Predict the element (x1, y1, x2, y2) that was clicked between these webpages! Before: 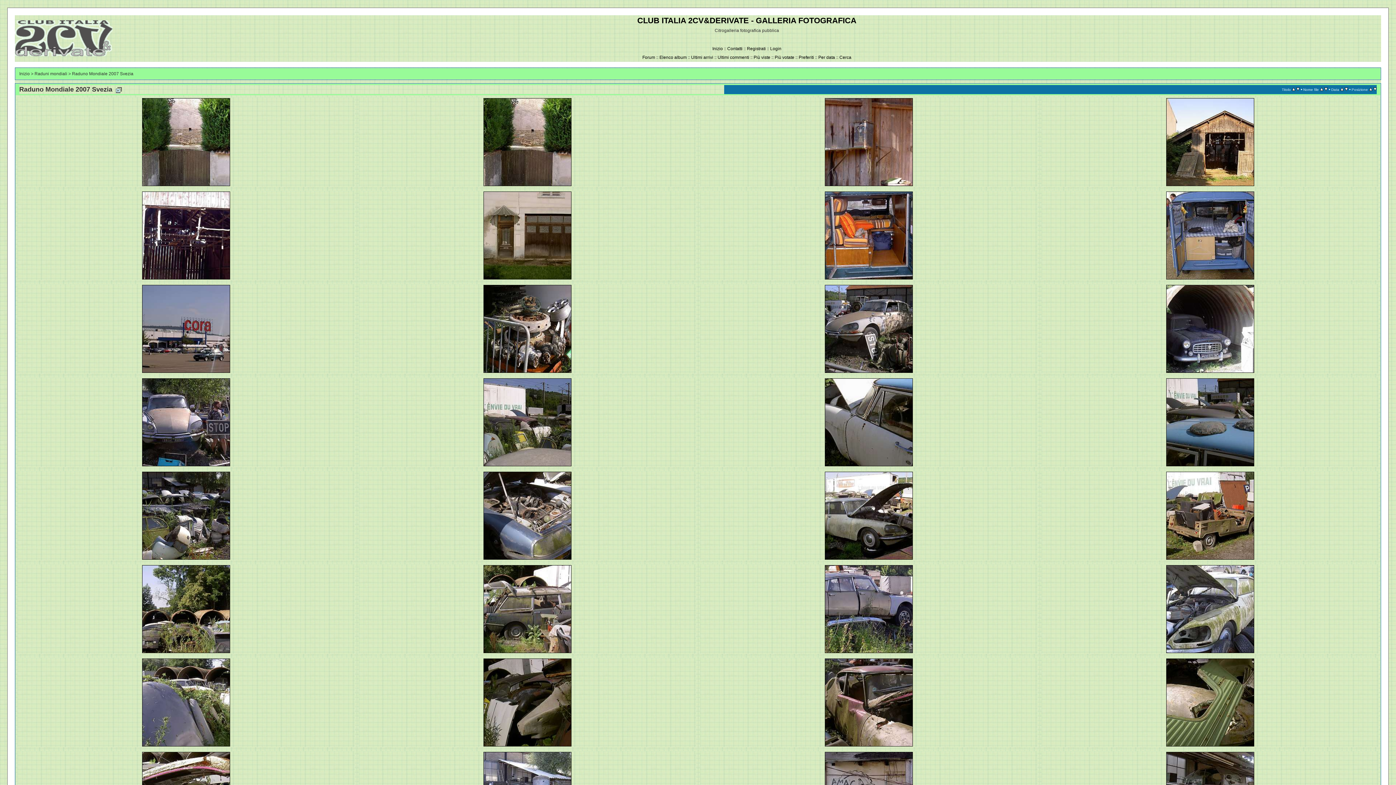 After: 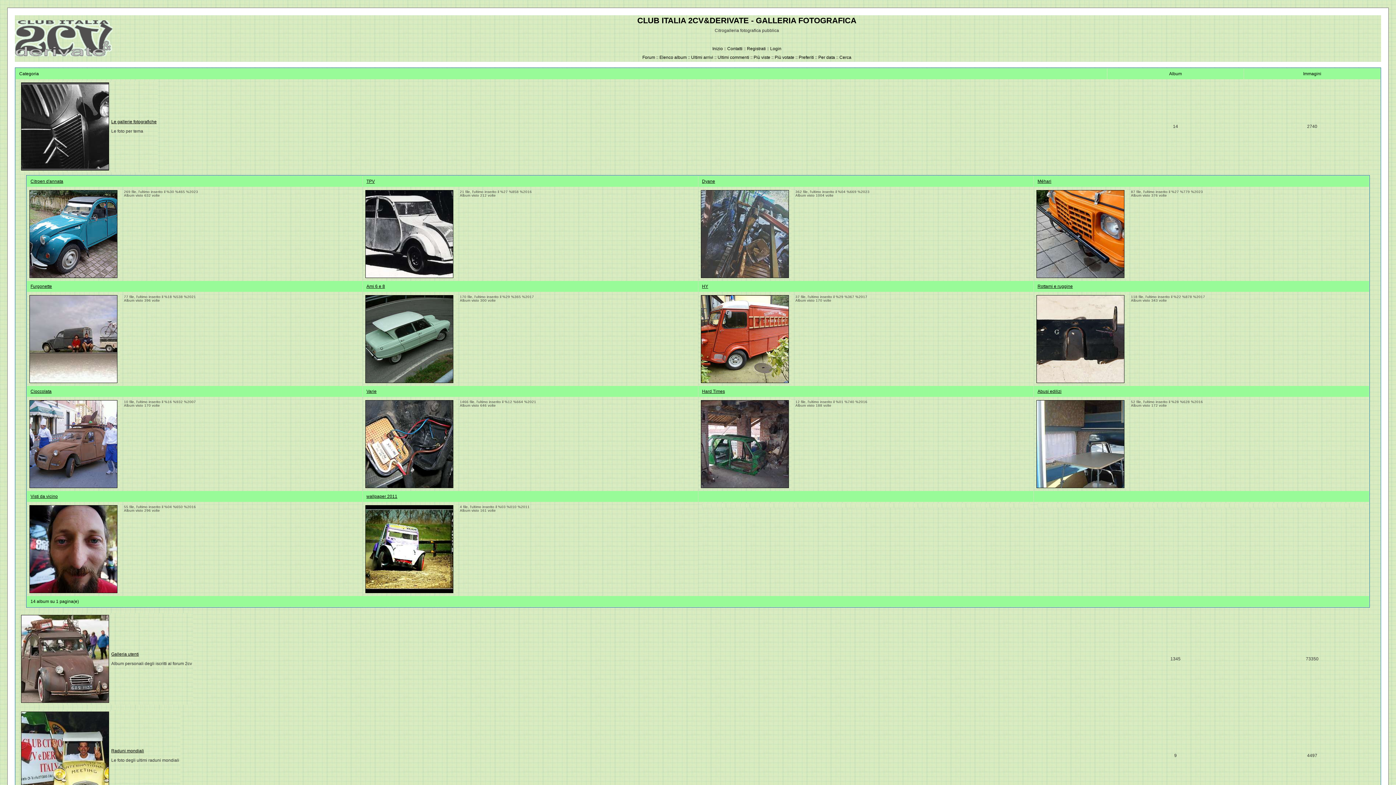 Action: bbox: (19, 71, 29, 76) label: Inizio